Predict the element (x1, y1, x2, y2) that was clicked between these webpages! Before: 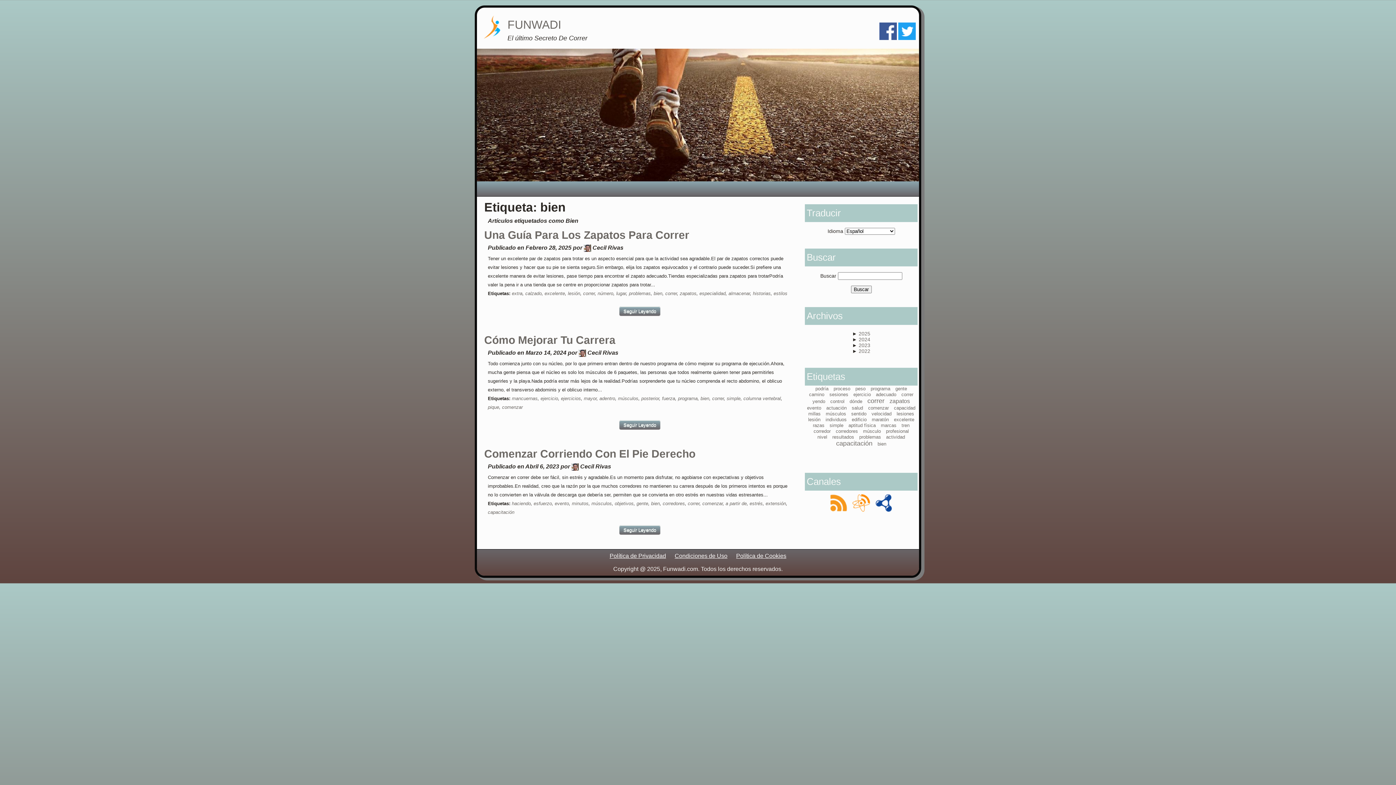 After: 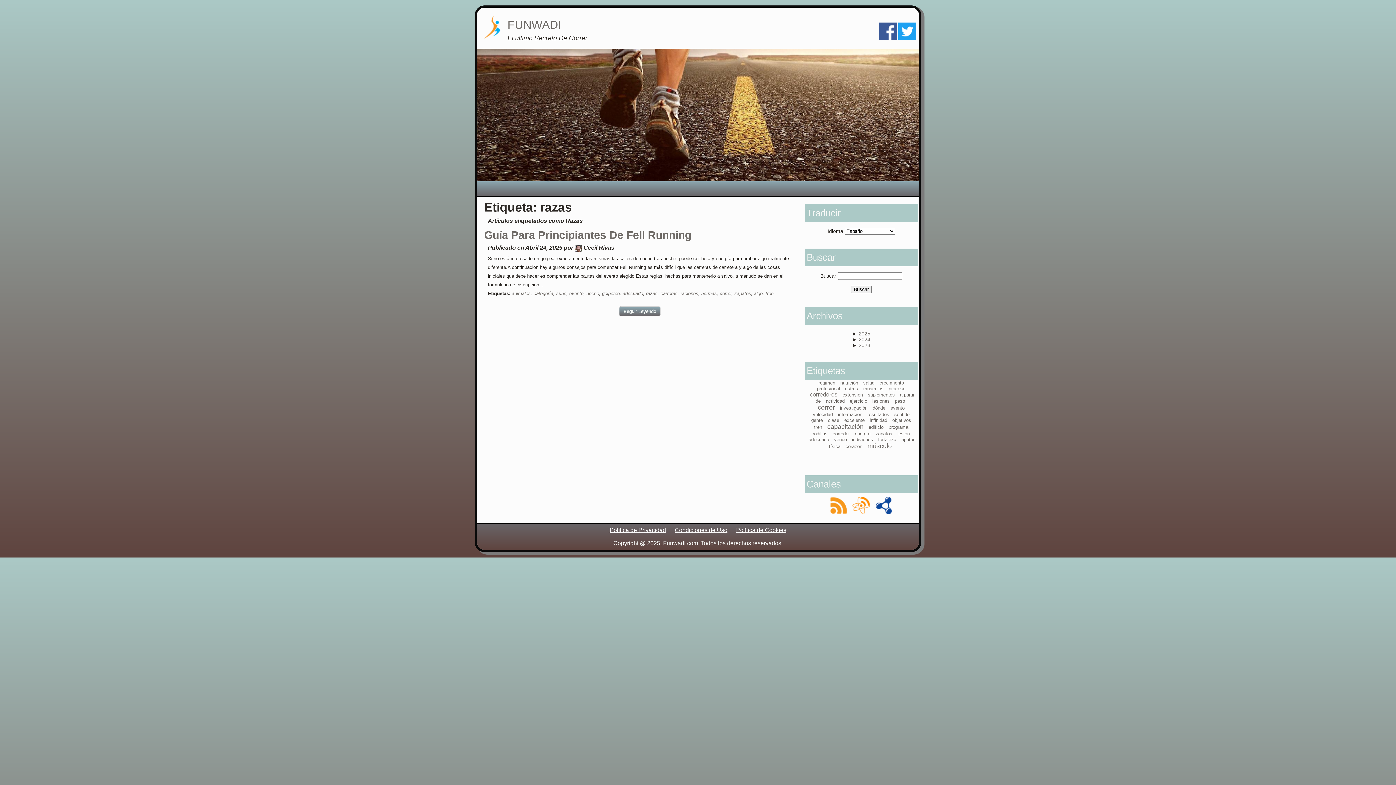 Action: bbox: (813, 422, 824, 428) label: razas